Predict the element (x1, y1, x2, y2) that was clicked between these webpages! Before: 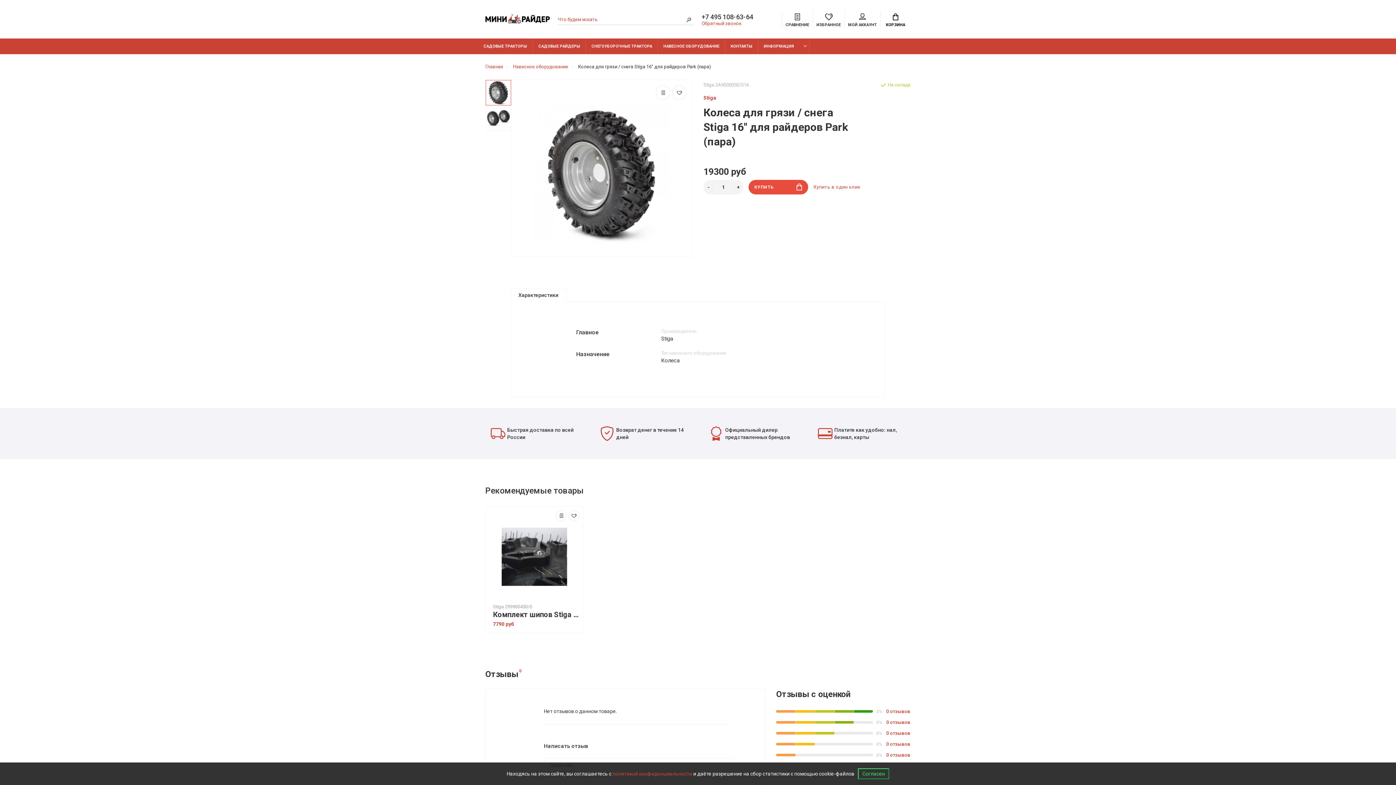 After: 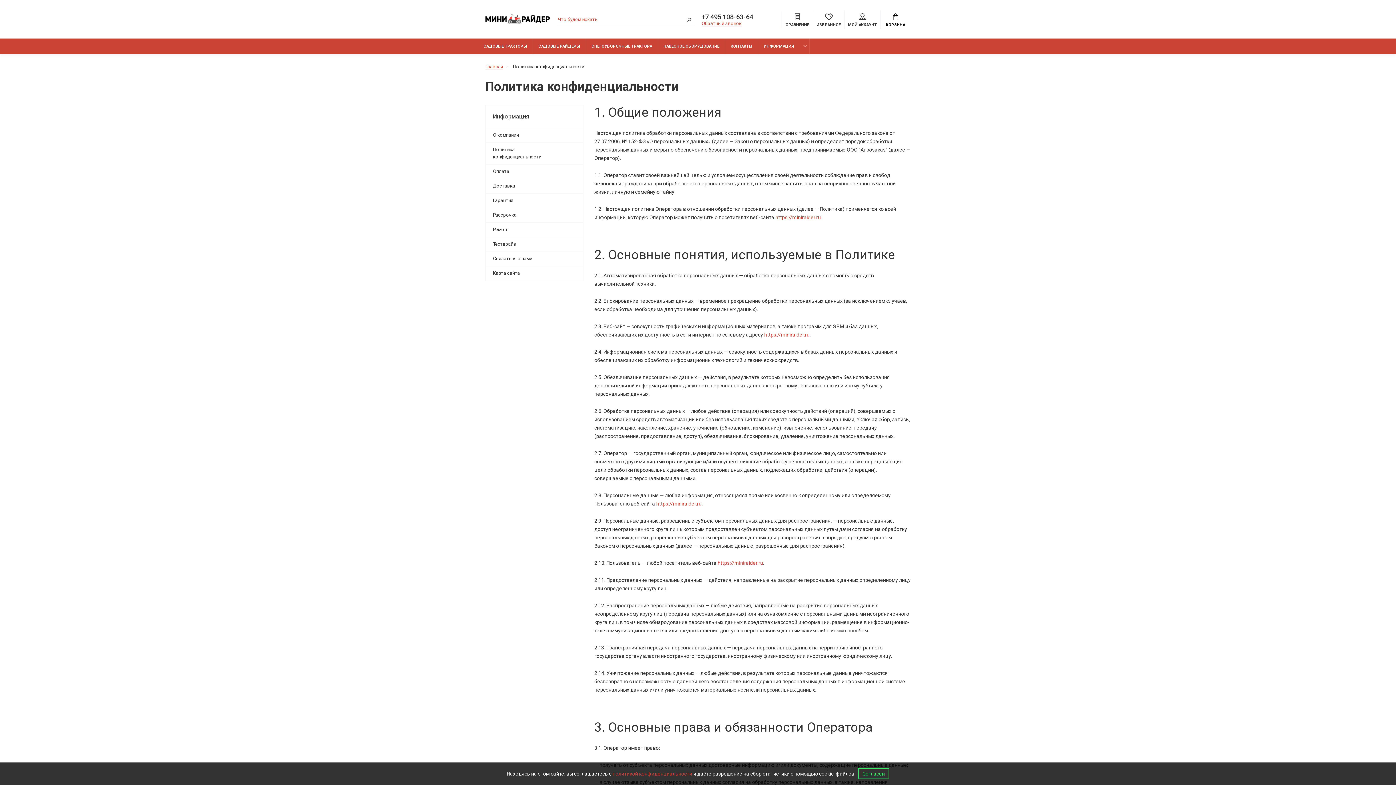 Action: bbox: (612, 771, 692, 777) label: политикой конфиденциальности